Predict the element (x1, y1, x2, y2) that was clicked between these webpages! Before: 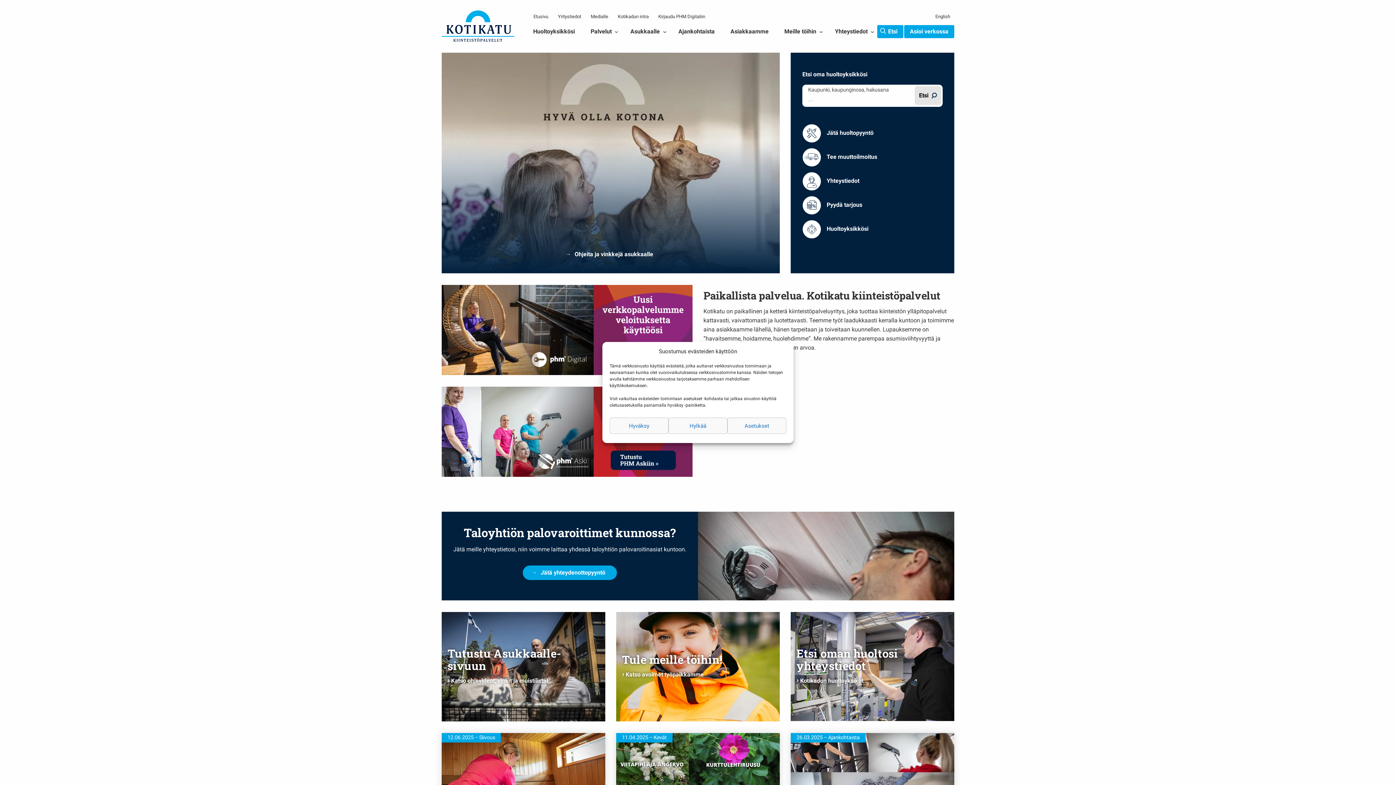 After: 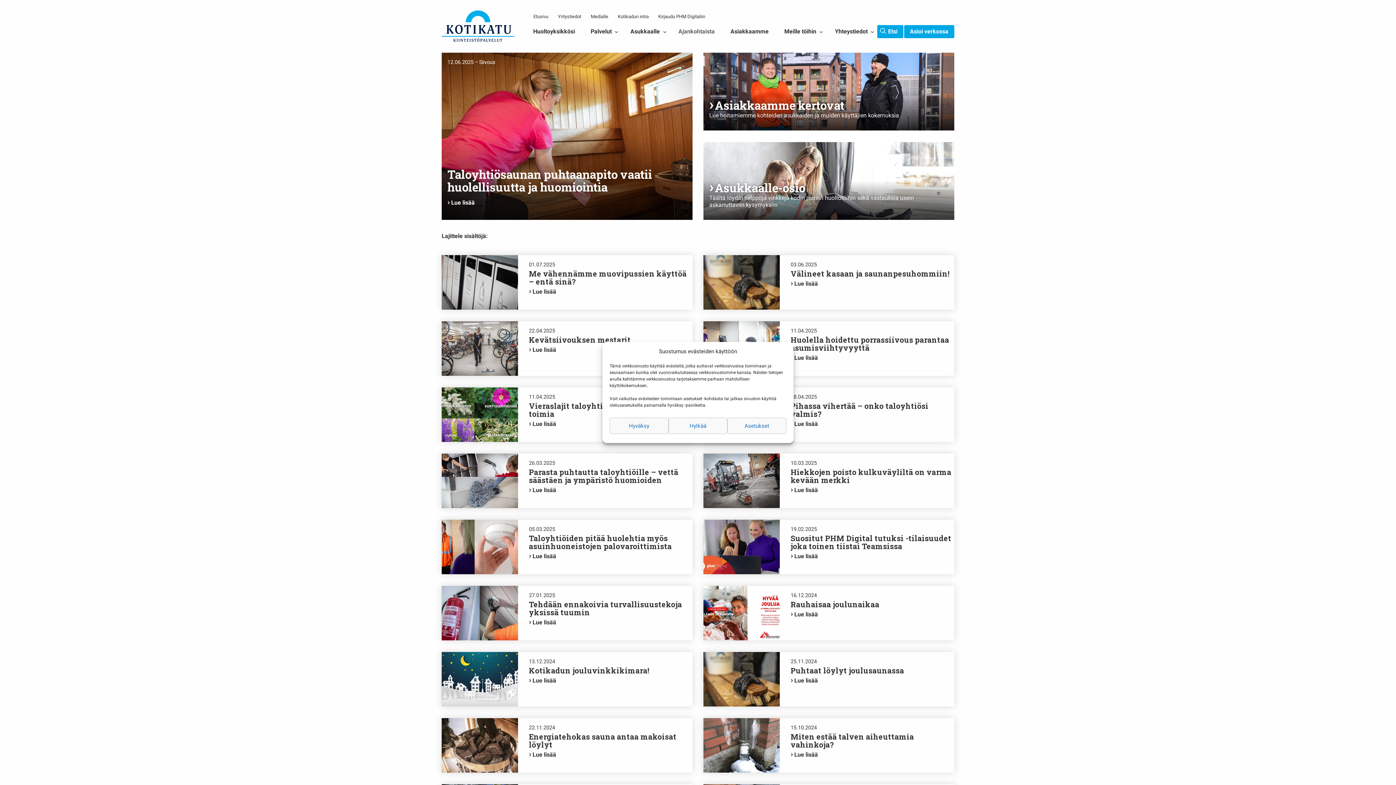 Action: bbox: (672, 24, 720, 38) label: Ajankohtaista